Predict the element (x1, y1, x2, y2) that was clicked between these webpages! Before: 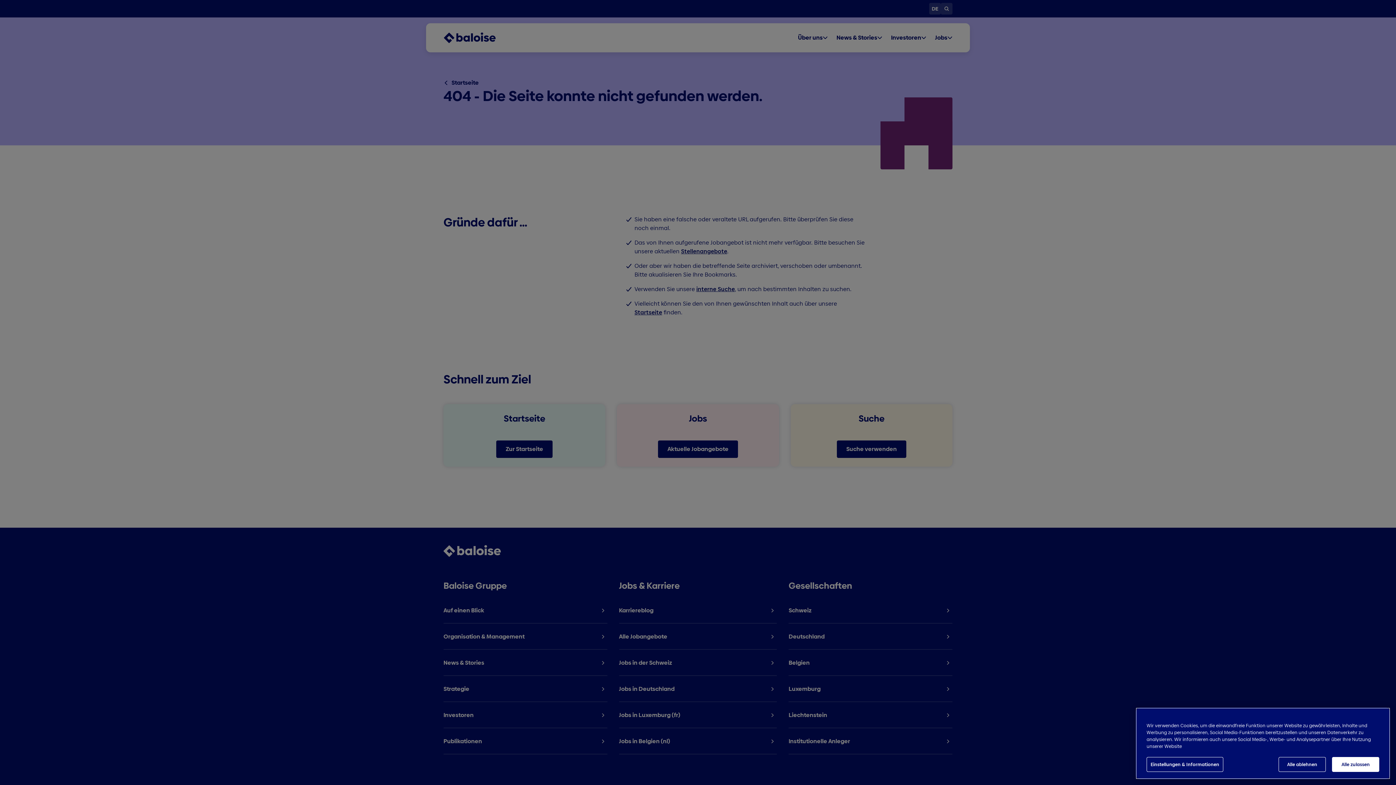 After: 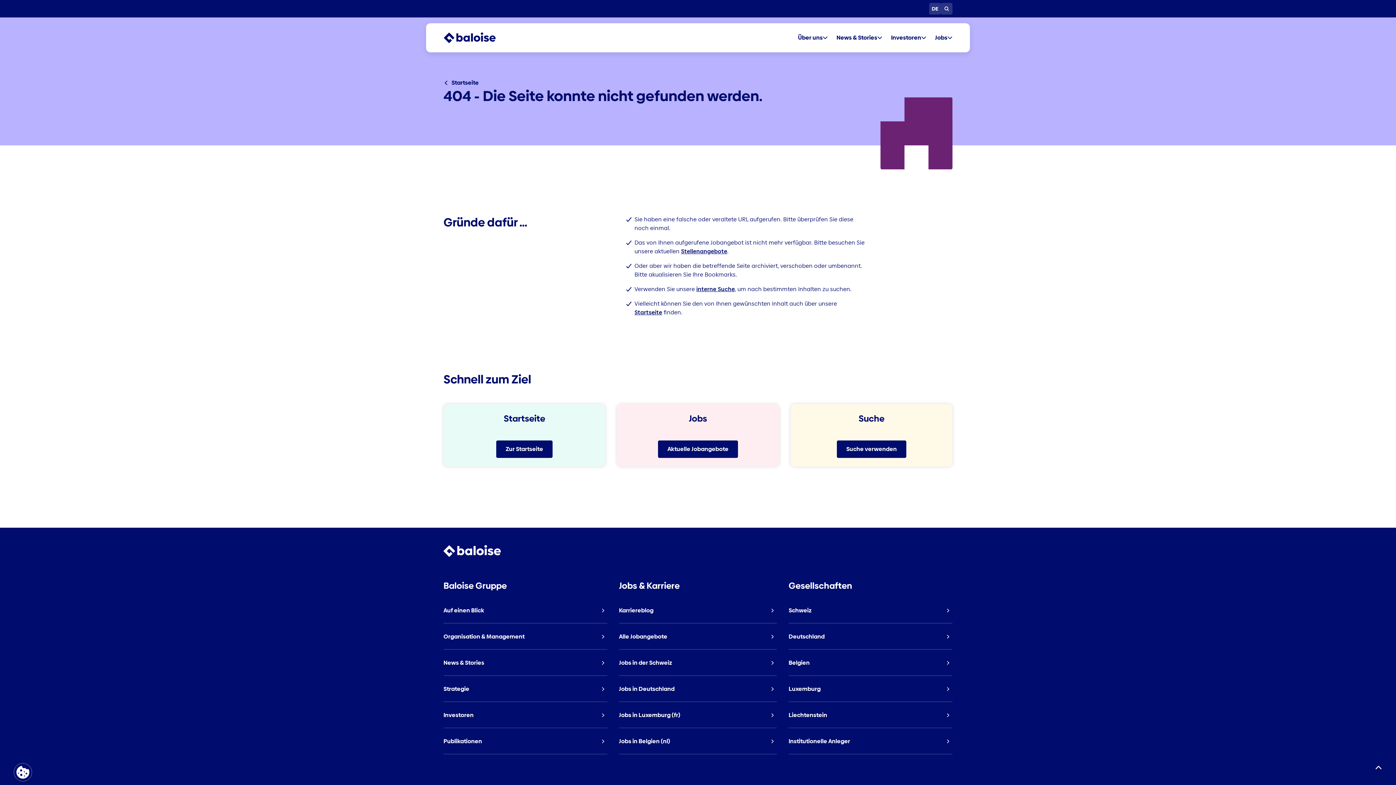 Action: bbox: (1332, 775, 1379, 790) label: Alle zulassen